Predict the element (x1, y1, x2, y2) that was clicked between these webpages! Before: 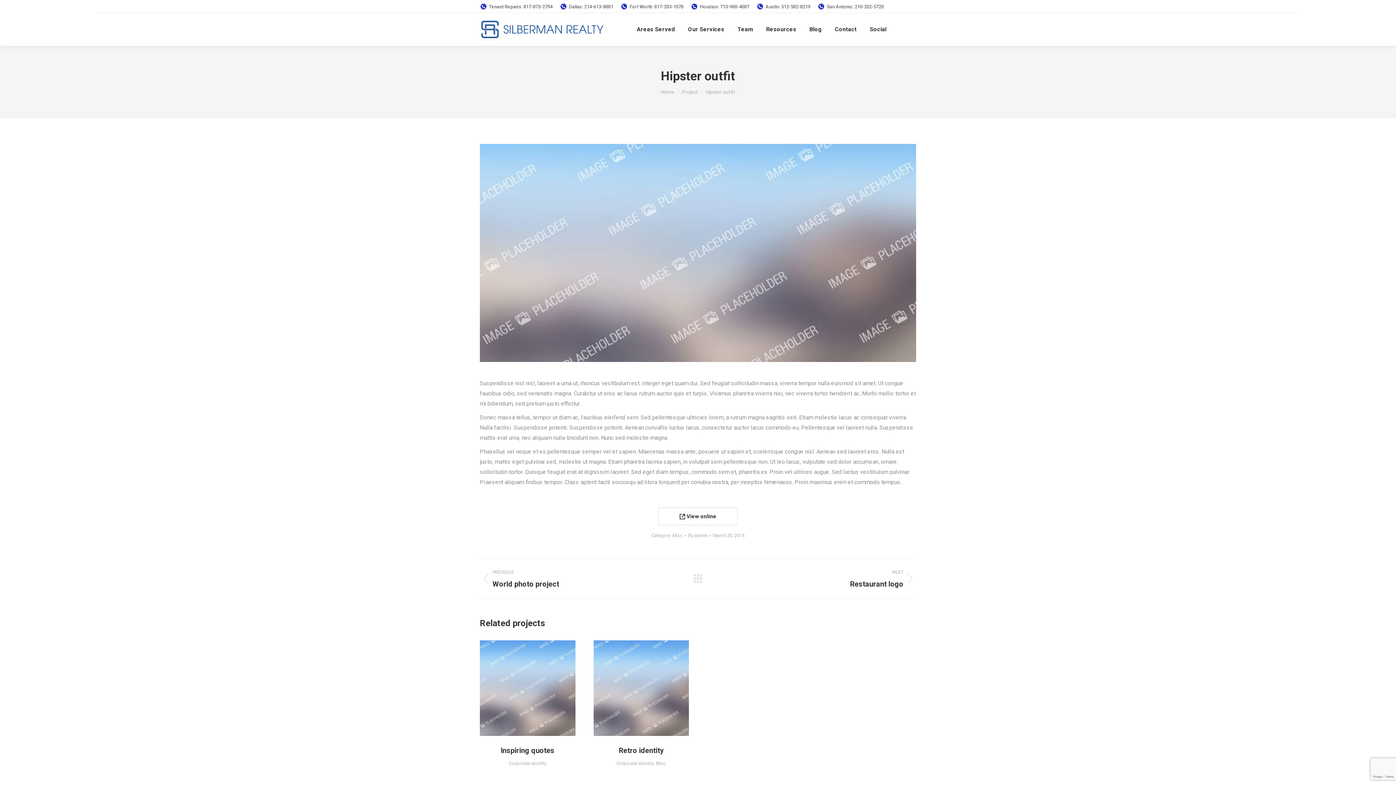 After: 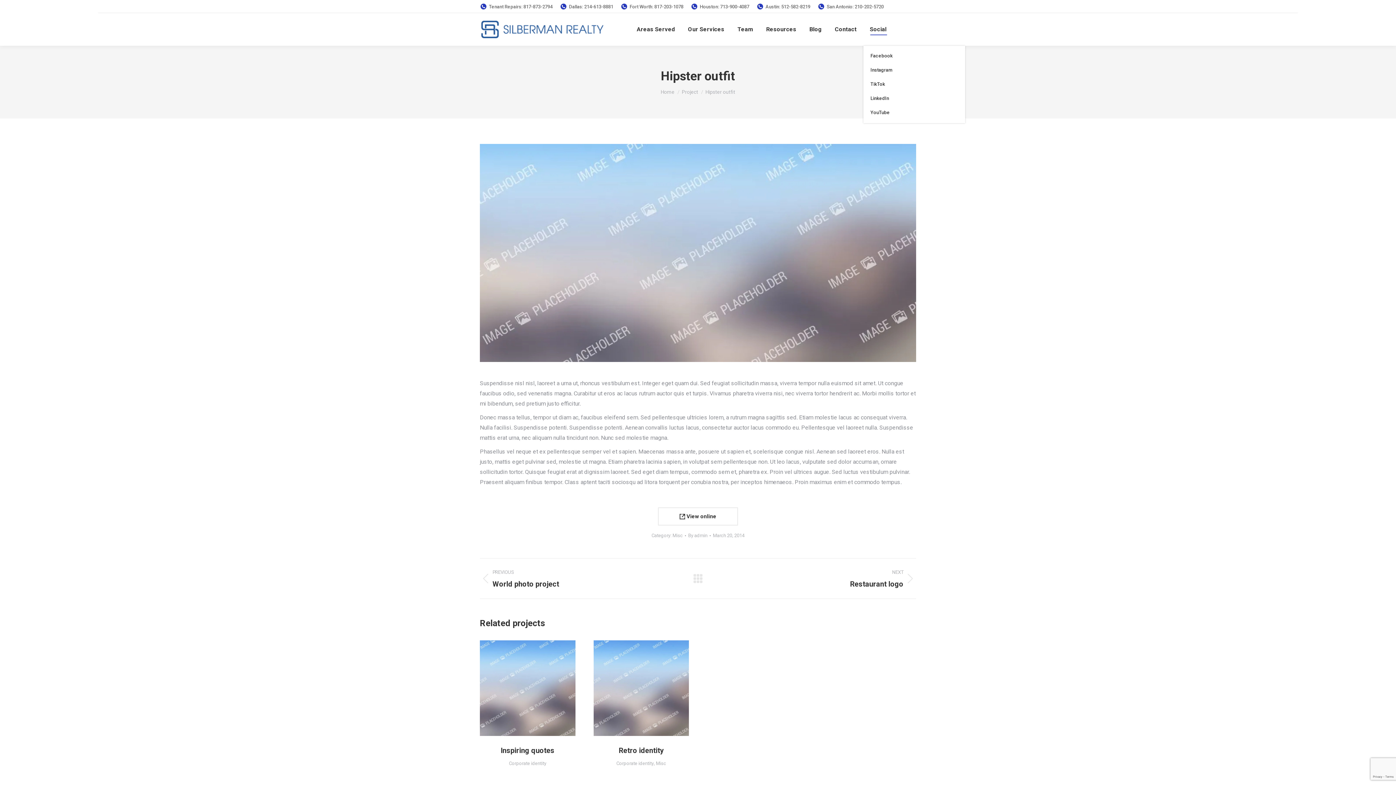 Action: bbox: (804, 19, 824, 39) label: Social